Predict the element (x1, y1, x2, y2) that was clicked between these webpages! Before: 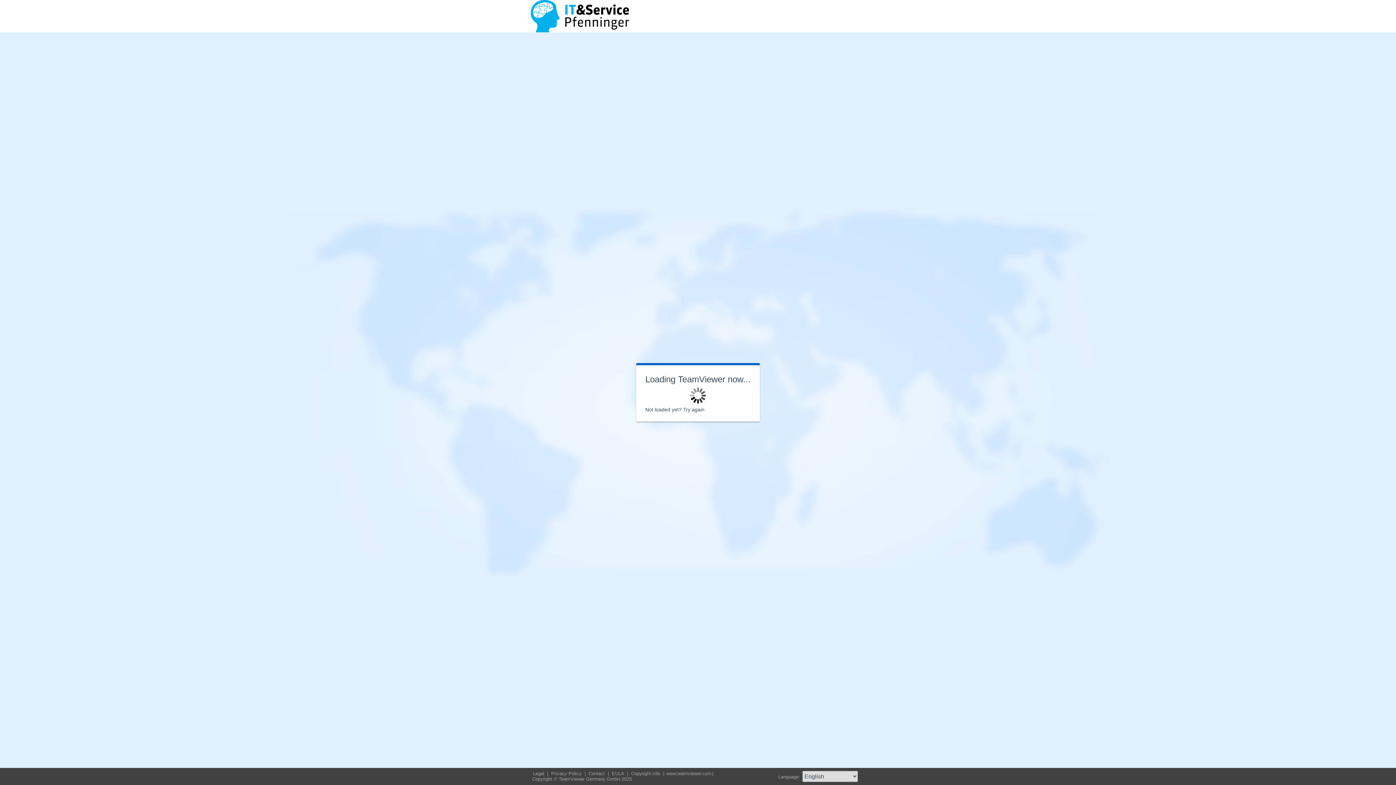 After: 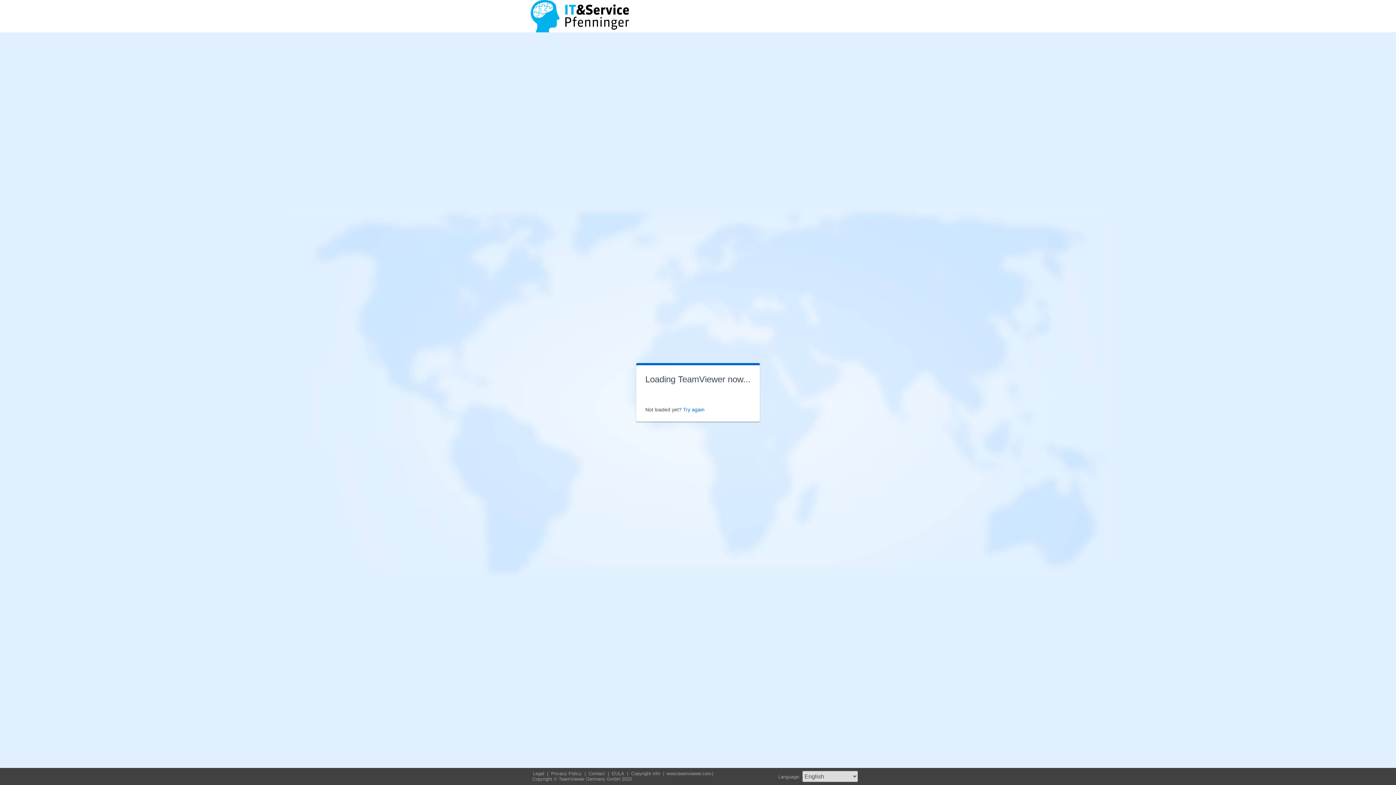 Action: bbox: (683, 406, 704, 412) label: Try again